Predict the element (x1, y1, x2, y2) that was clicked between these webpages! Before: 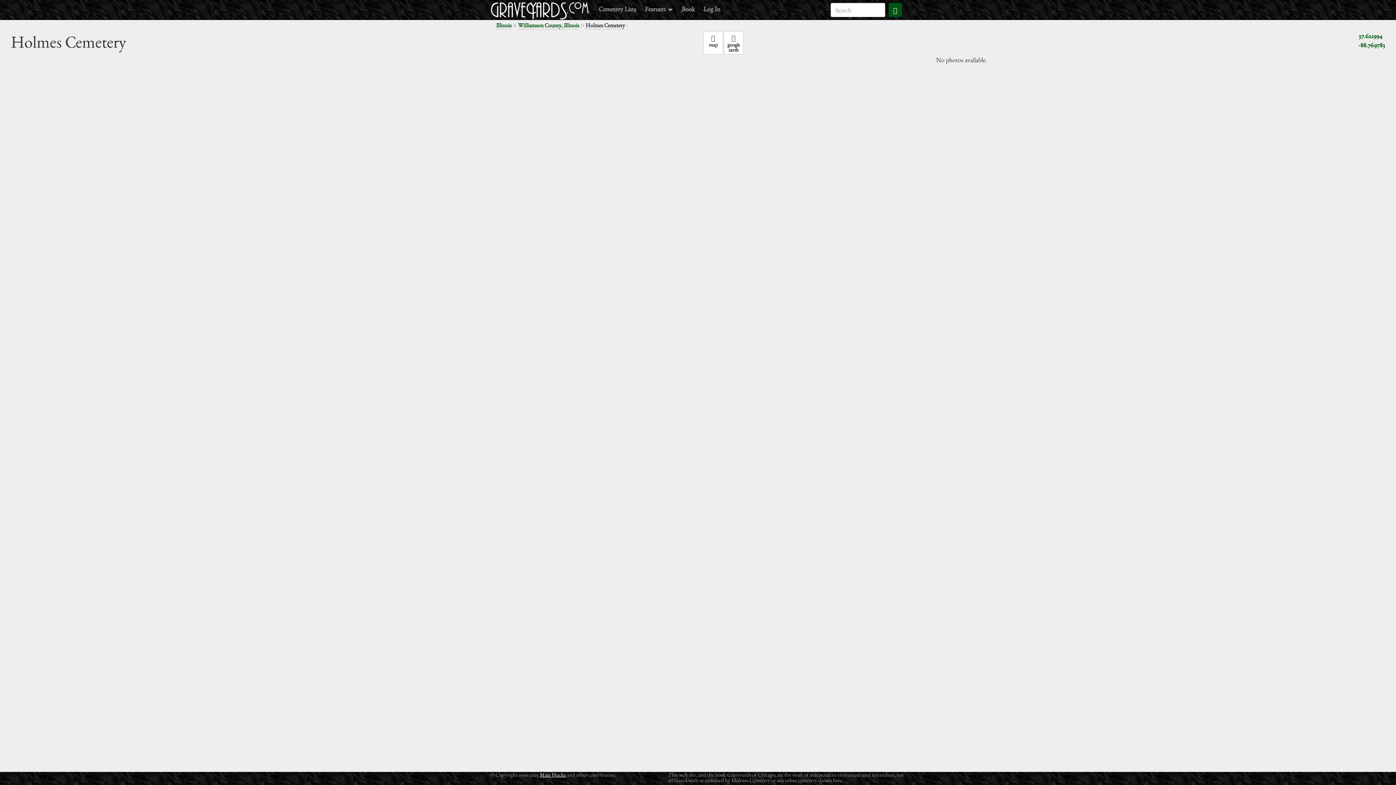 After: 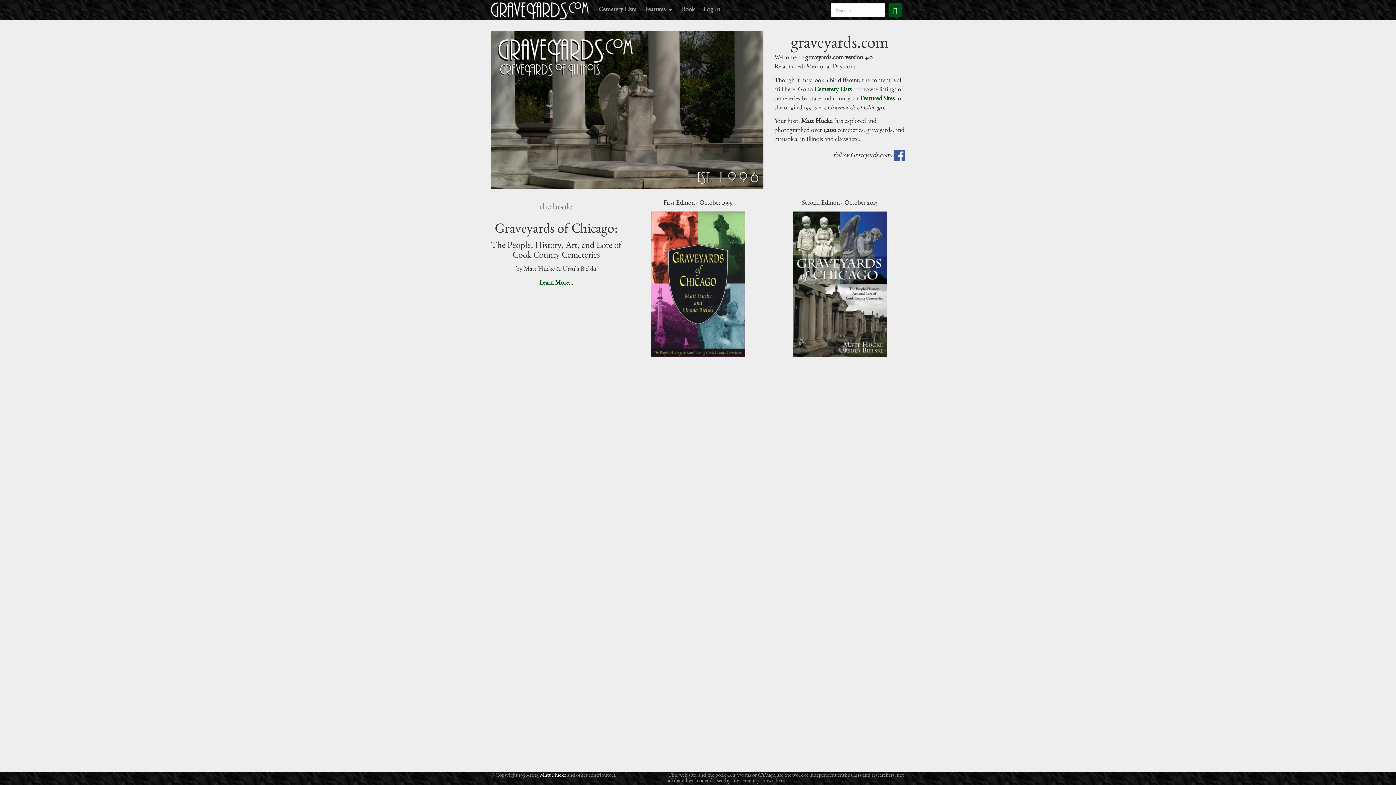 Action: bbox: (485, 0, 594, 19)